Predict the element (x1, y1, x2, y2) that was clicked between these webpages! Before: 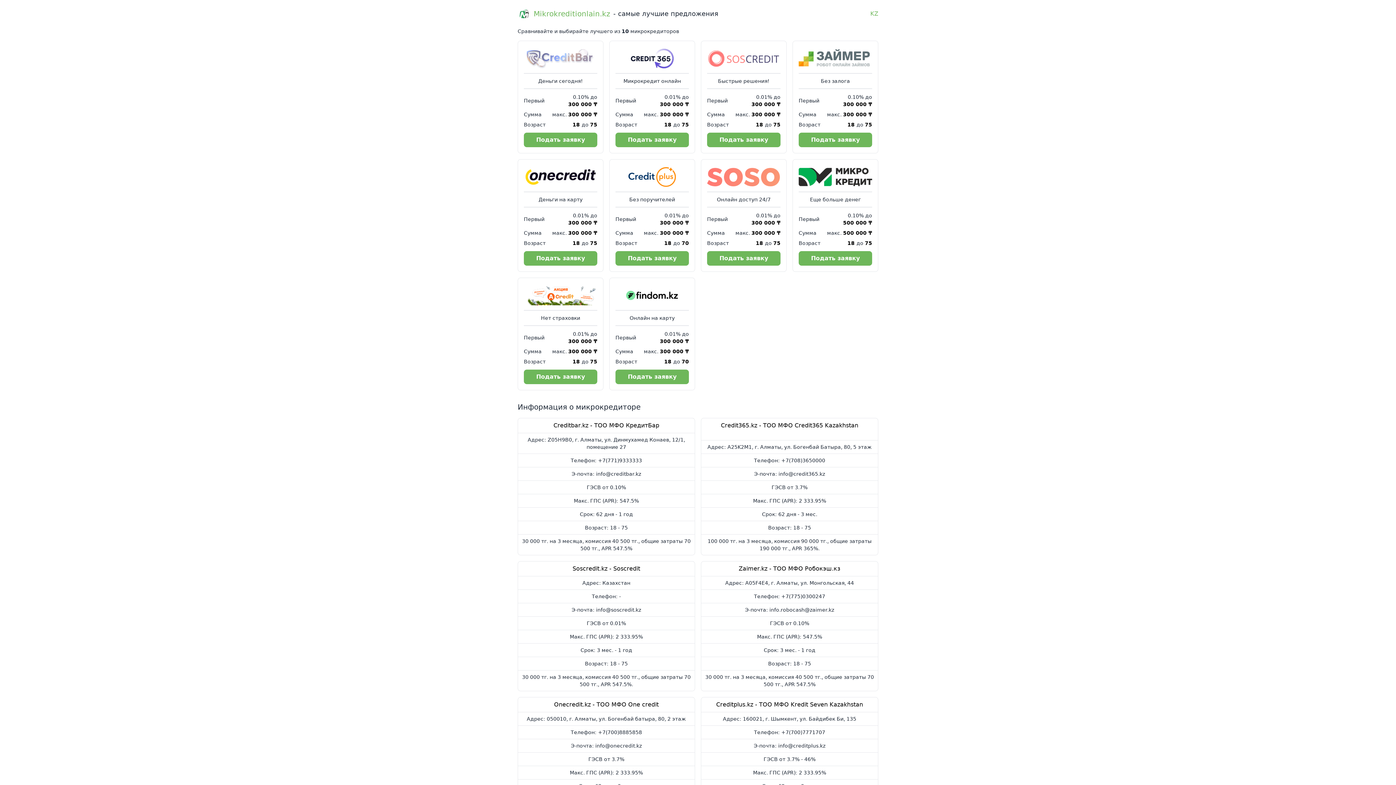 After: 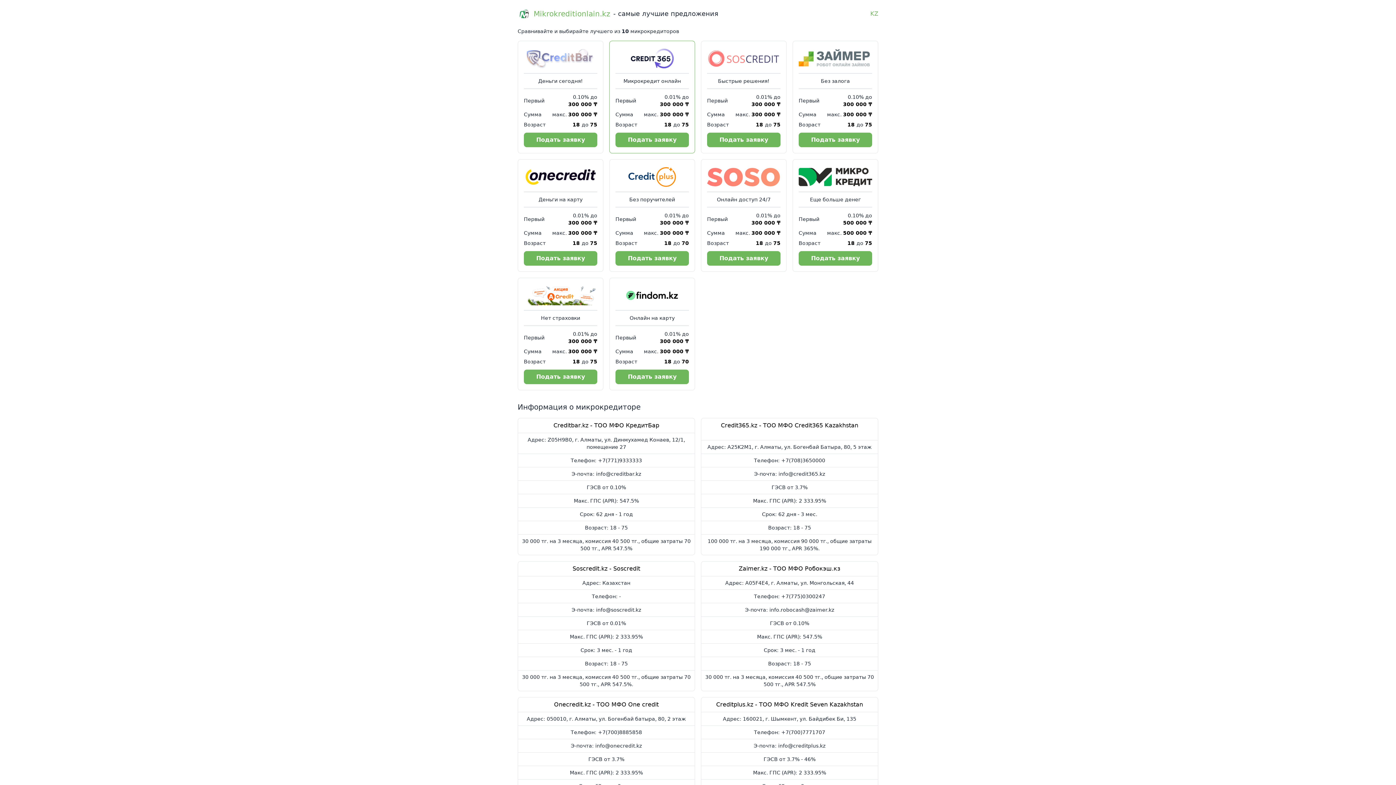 Action: bbox: (609, 40, 695, 153) label: Микрокредит онлайн
Первый
0.01% до 300 000 ₸
Сумма
макс. 300 000 ₸
Возраст
18 до 75
Подать заявку